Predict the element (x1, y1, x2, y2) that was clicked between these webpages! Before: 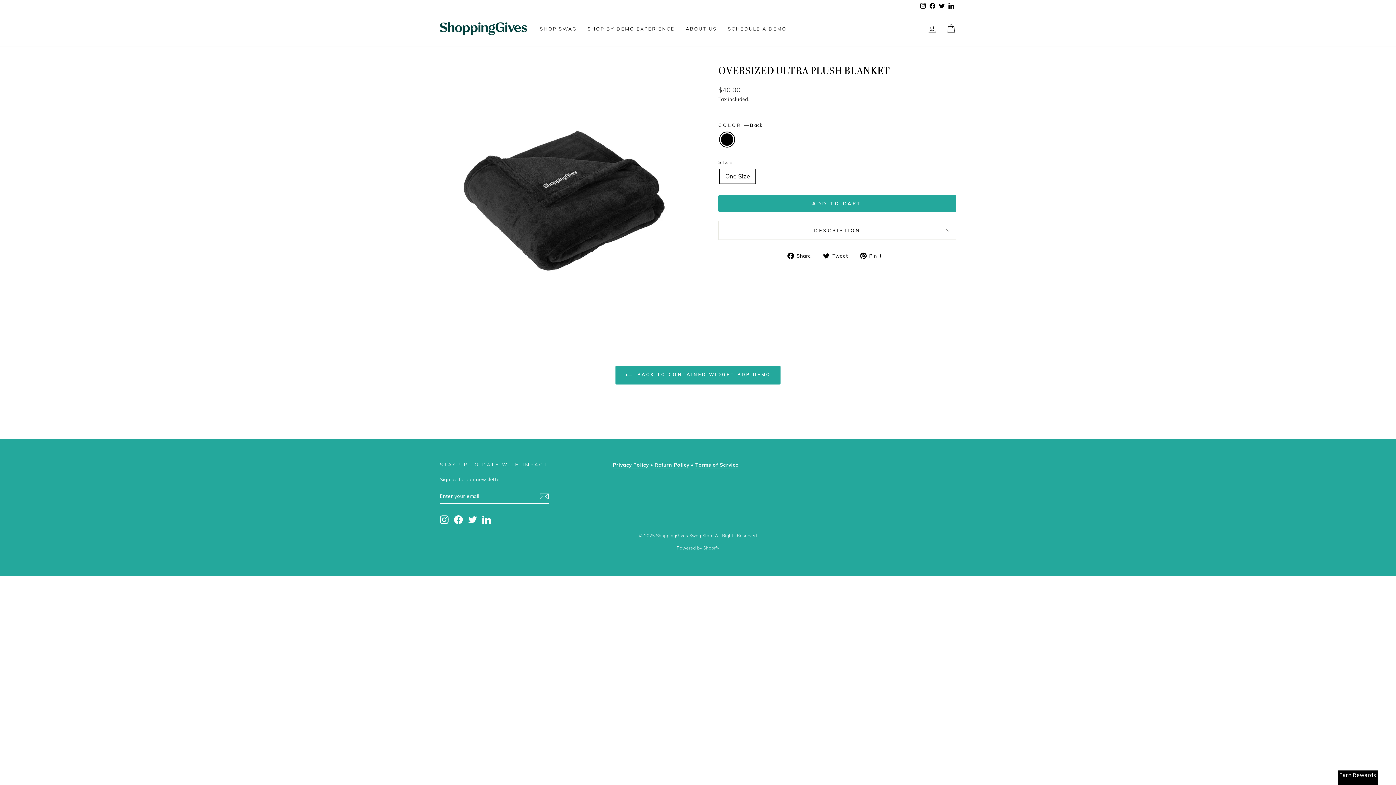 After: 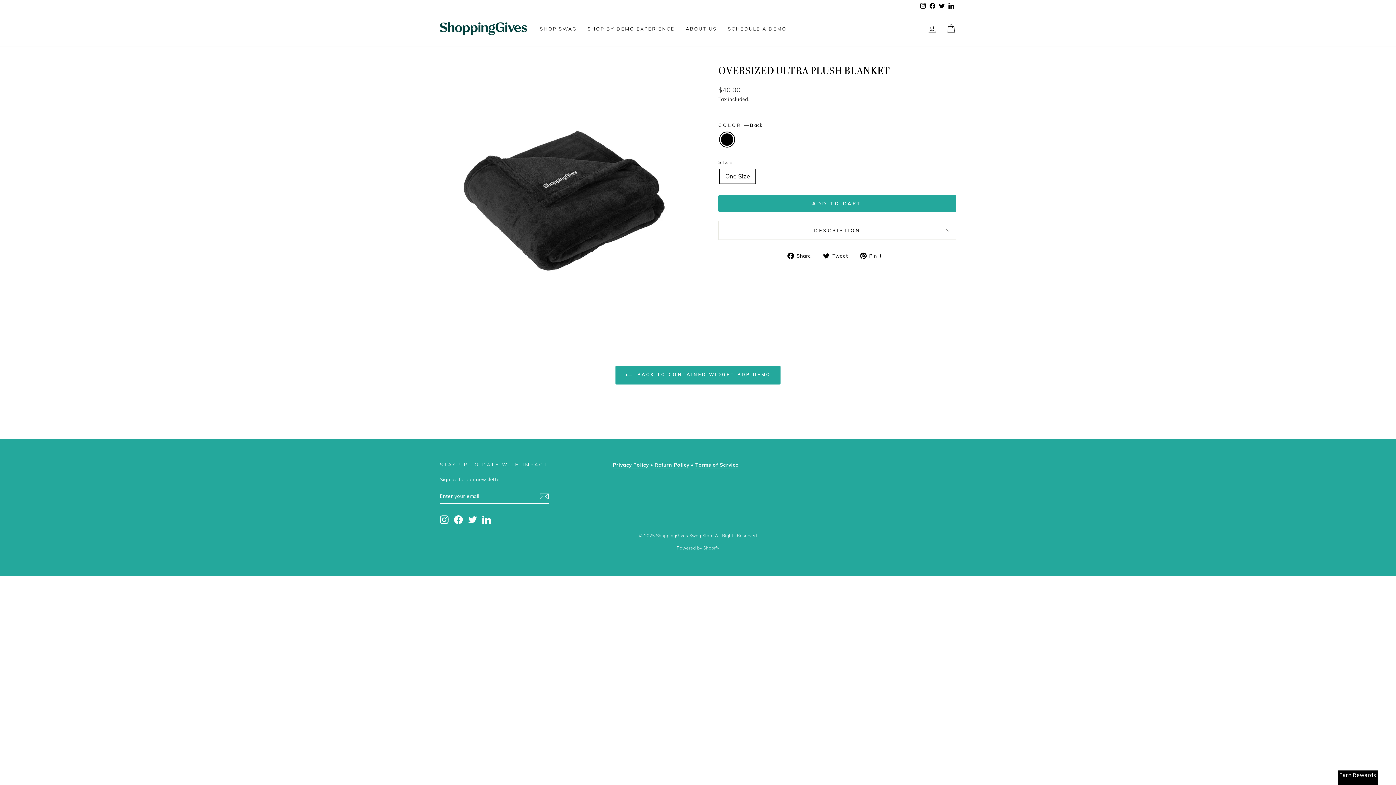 Action: label:  Tweet
Tweet on Twitter bbox: (823, 250, 853, 260)